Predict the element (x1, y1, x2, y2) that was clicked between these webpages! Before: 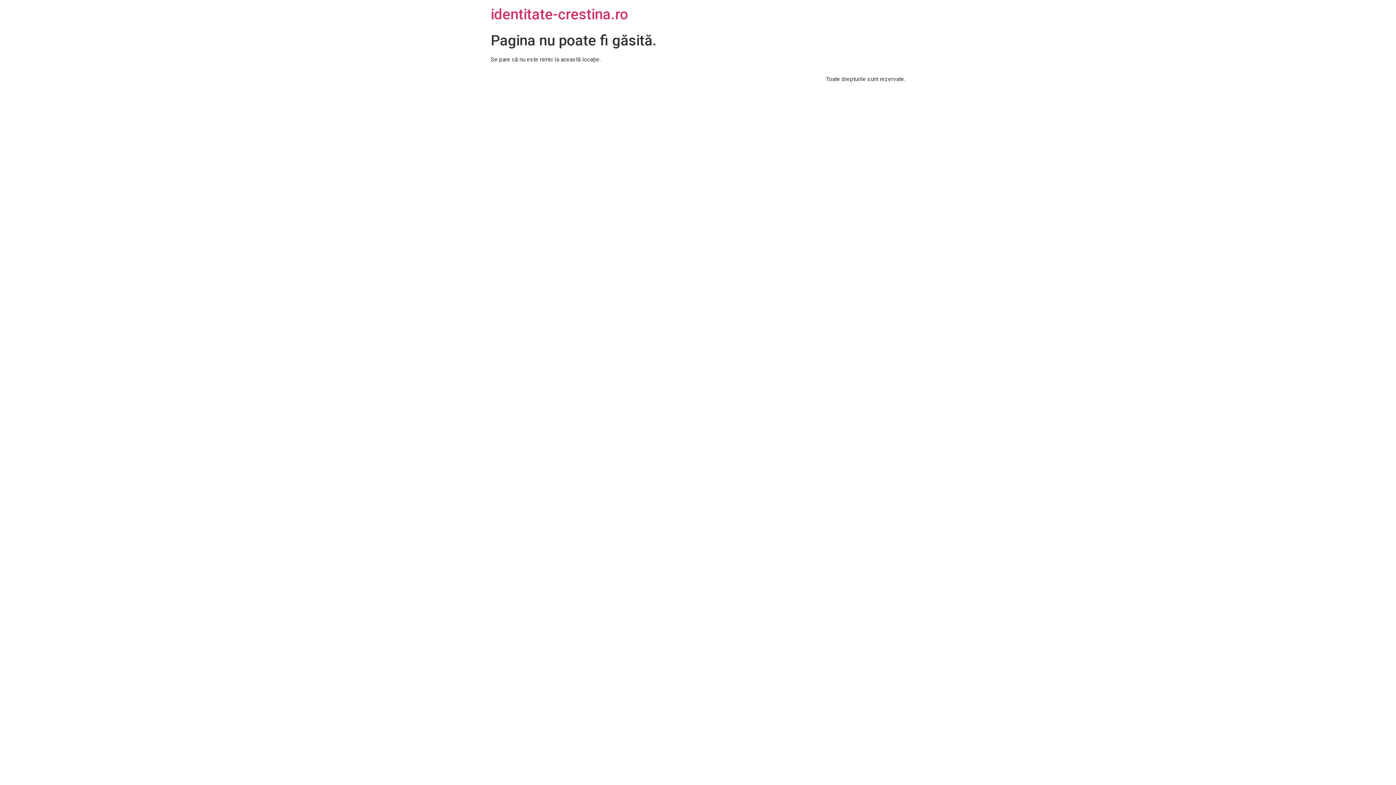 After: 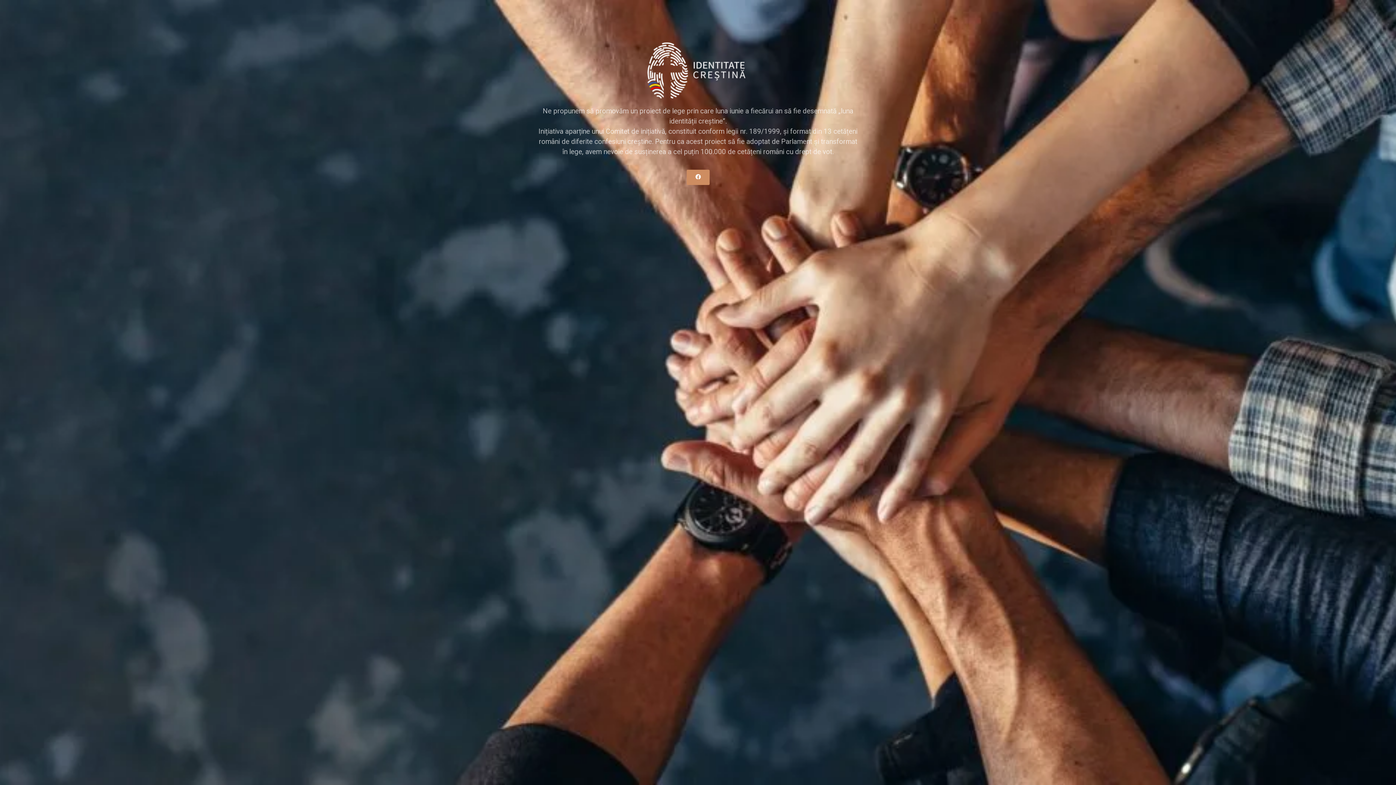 Action: bbox: (490, 5, 628, 22) label: identitate-crestina.ro